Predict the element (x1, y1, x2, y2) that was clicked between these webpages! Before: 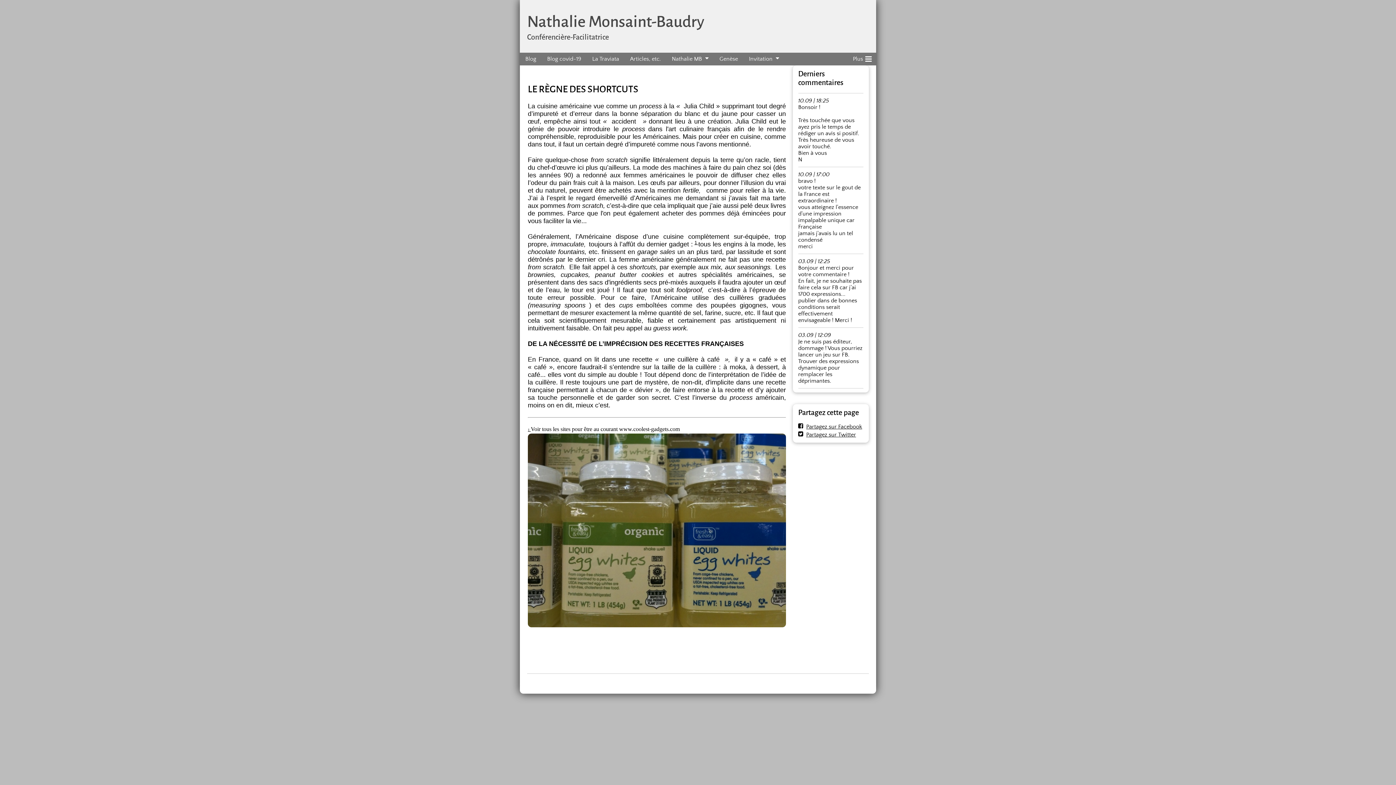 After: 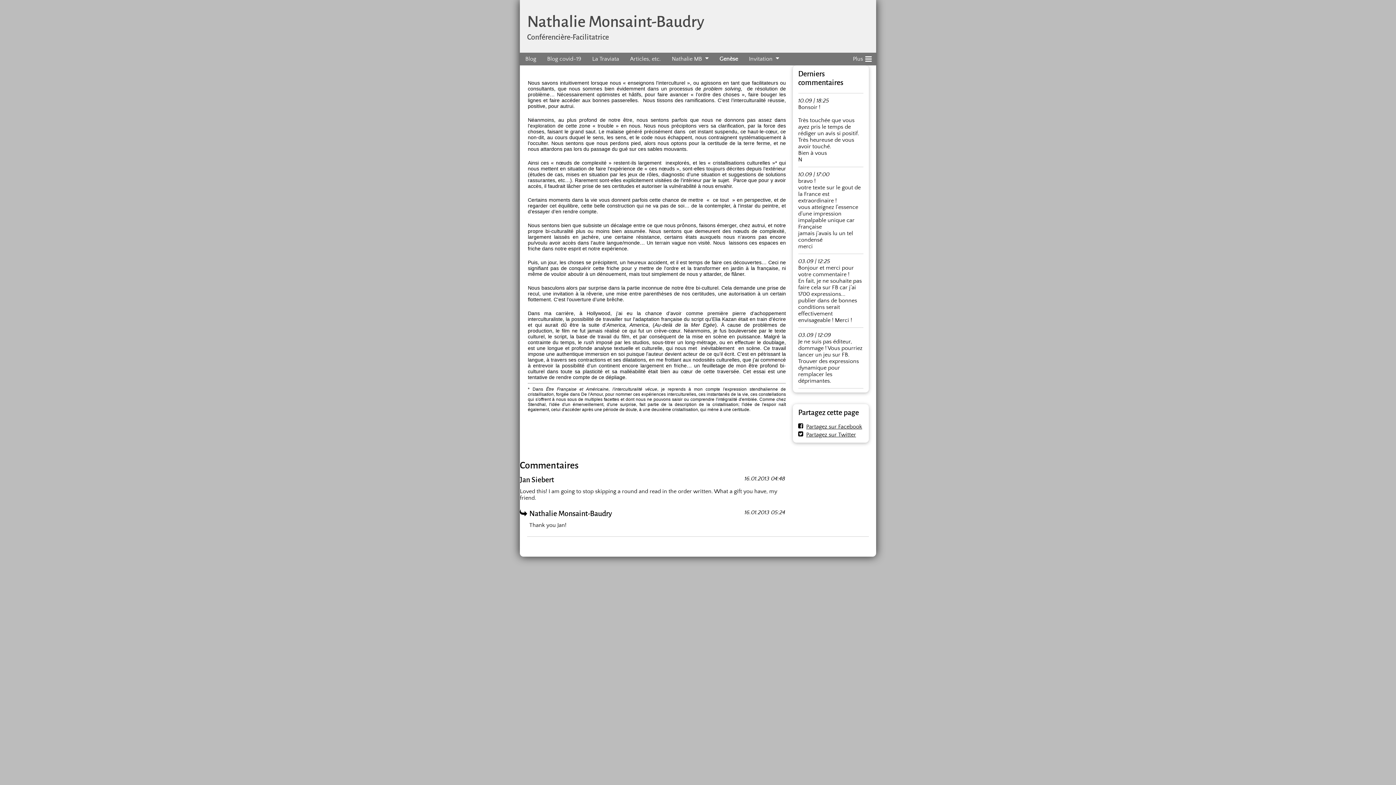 Action: label: Genèse bbox: (714, 52, 743, 65)